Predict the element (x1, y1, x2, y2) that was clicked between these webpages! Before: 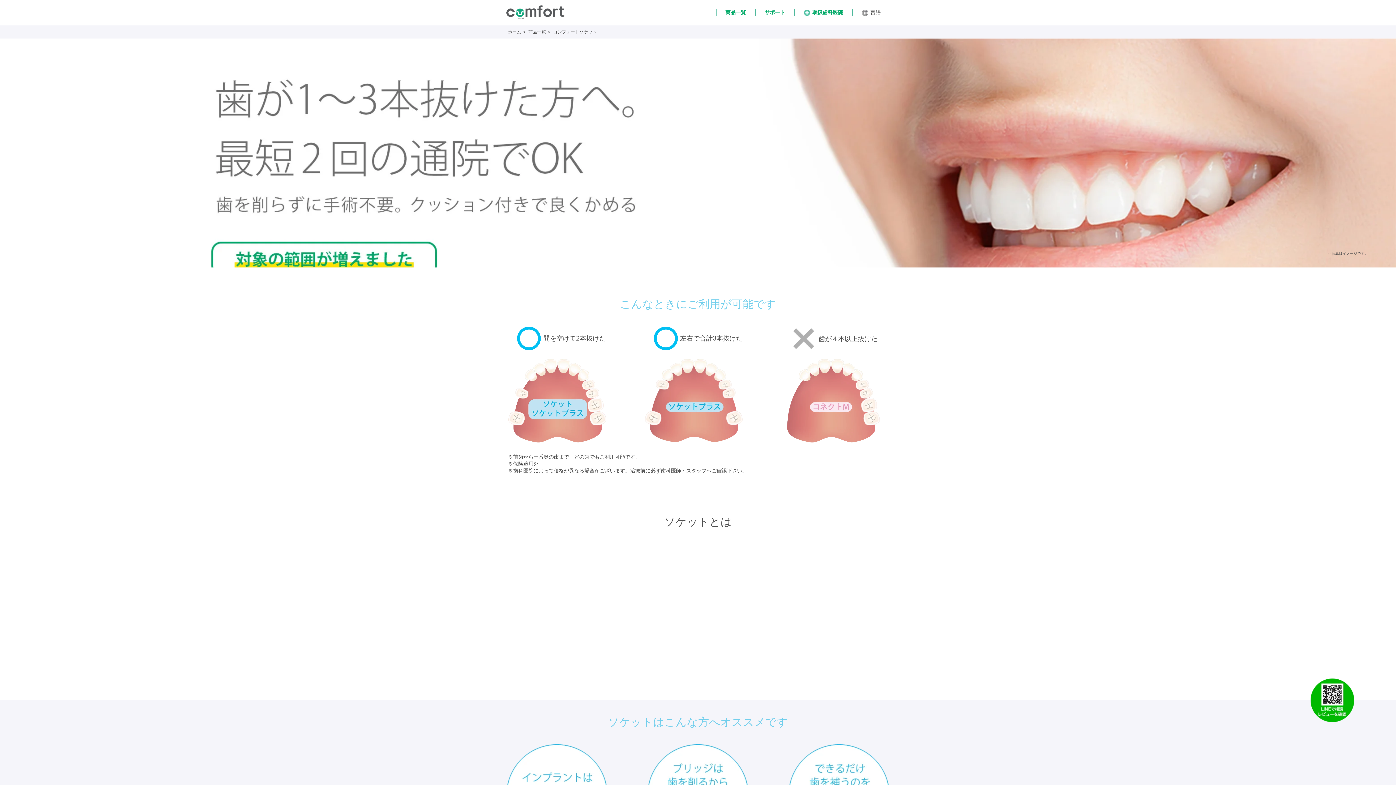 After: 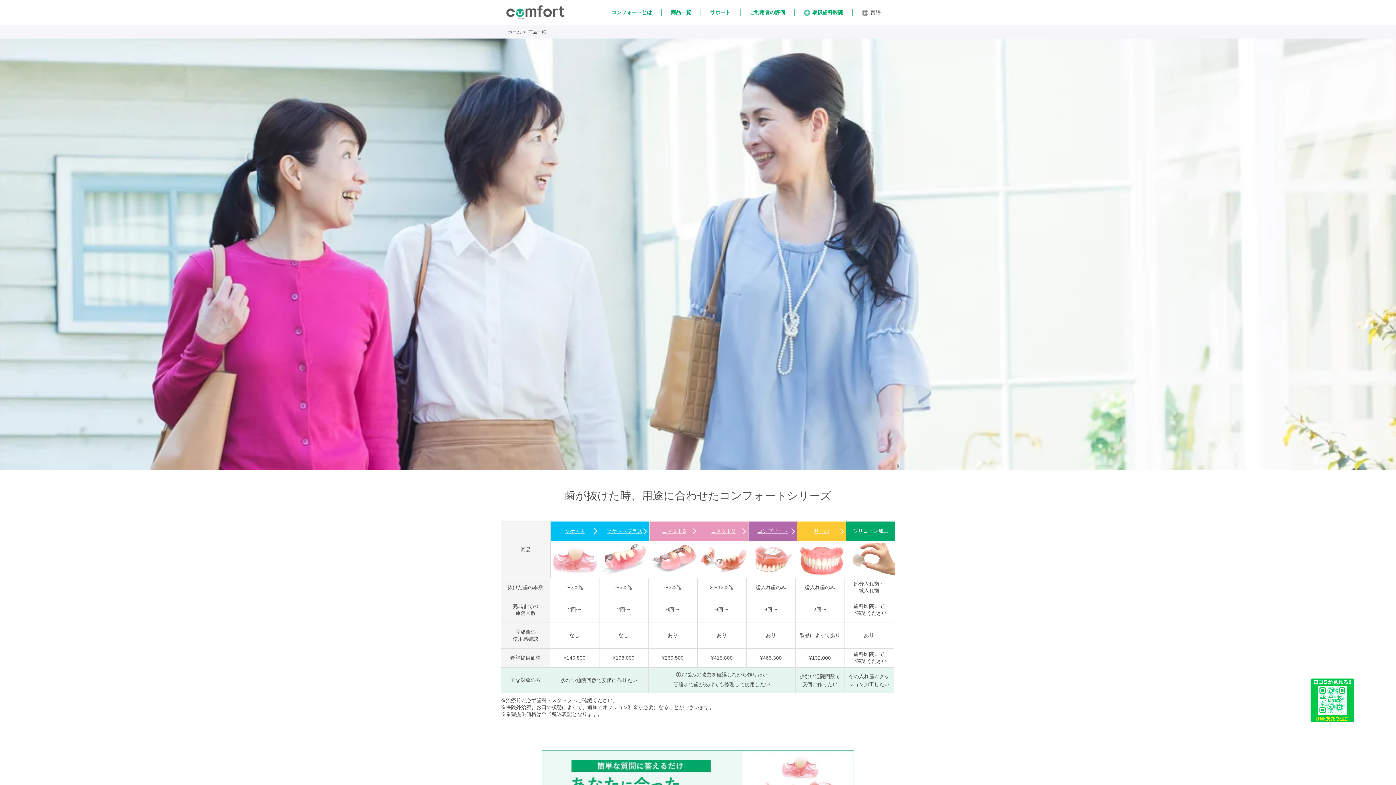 Action: bbox: (528, 29, 546, 34) label: 商品一覧